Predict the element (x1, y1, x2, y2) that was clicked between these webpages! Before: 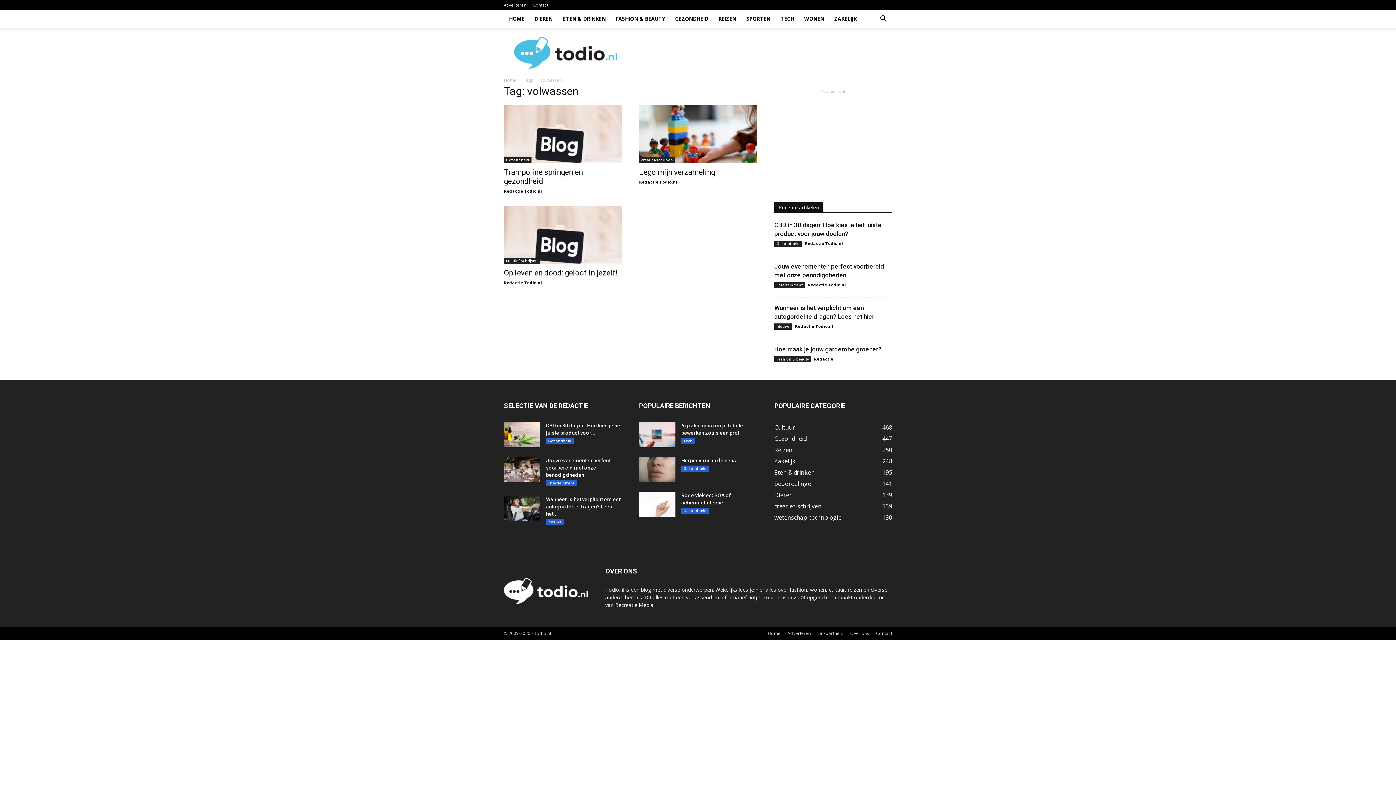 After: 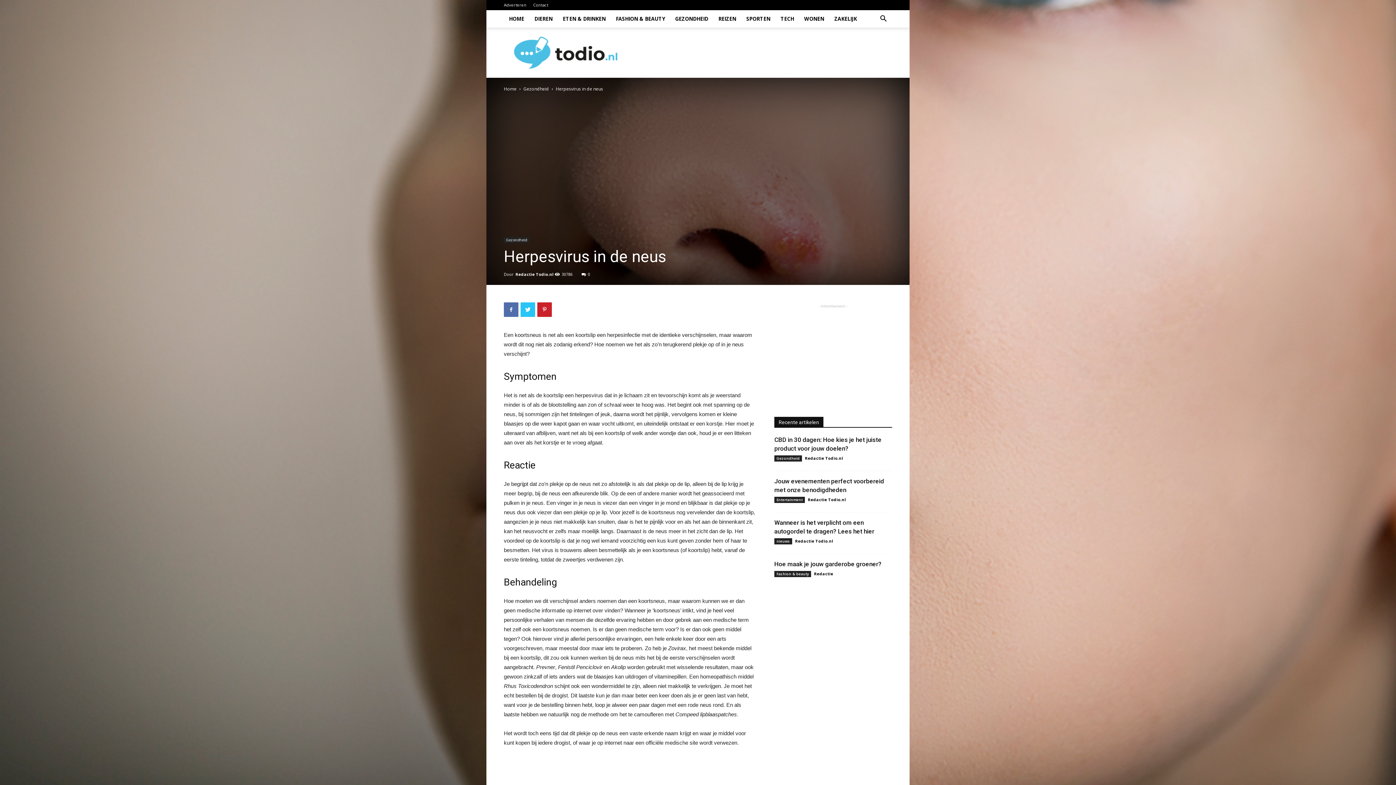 Action: label: Herpesvirus in de neus bbox: (681, 457, 736, 463)